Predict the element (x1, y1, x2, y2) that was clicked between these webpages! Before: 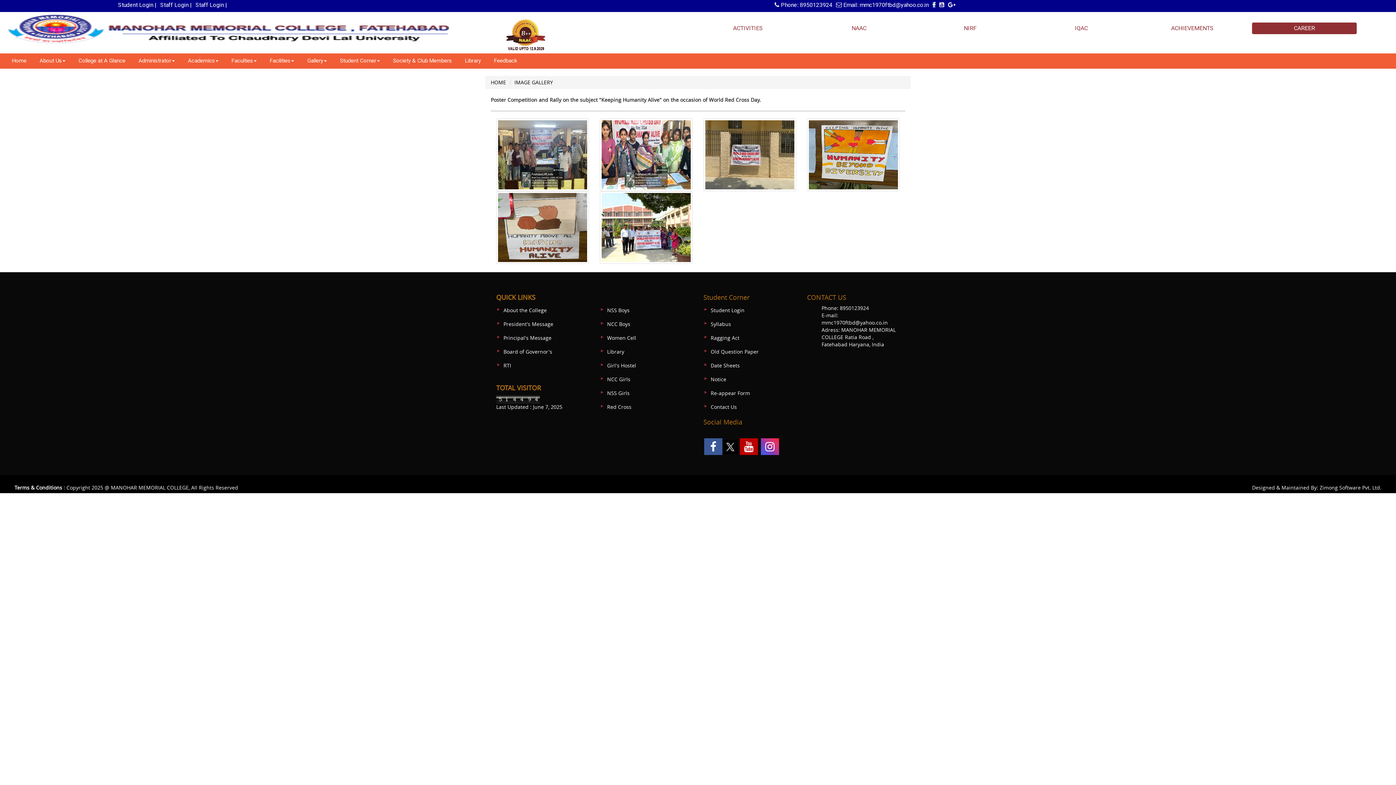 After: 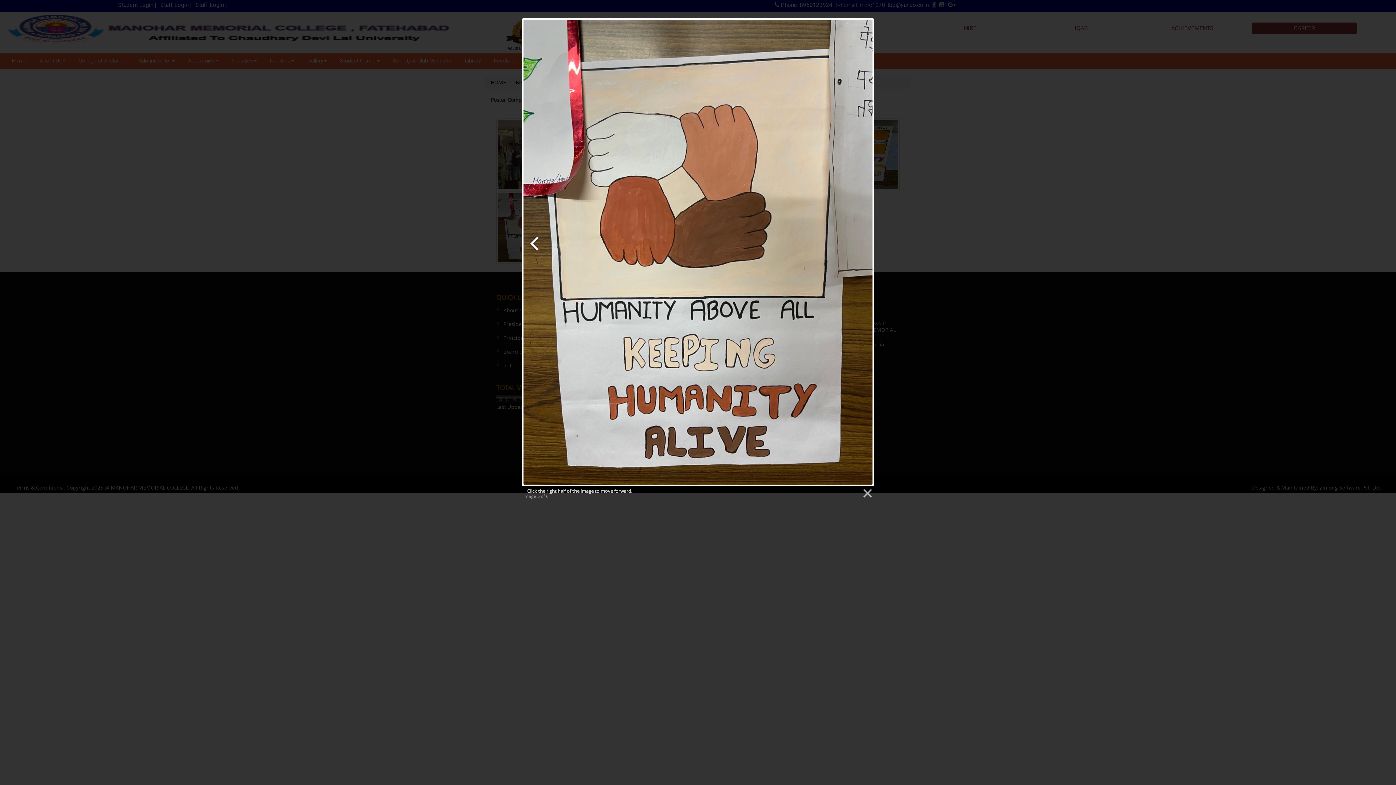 Action: bbox: (496, 223, 589, 230)